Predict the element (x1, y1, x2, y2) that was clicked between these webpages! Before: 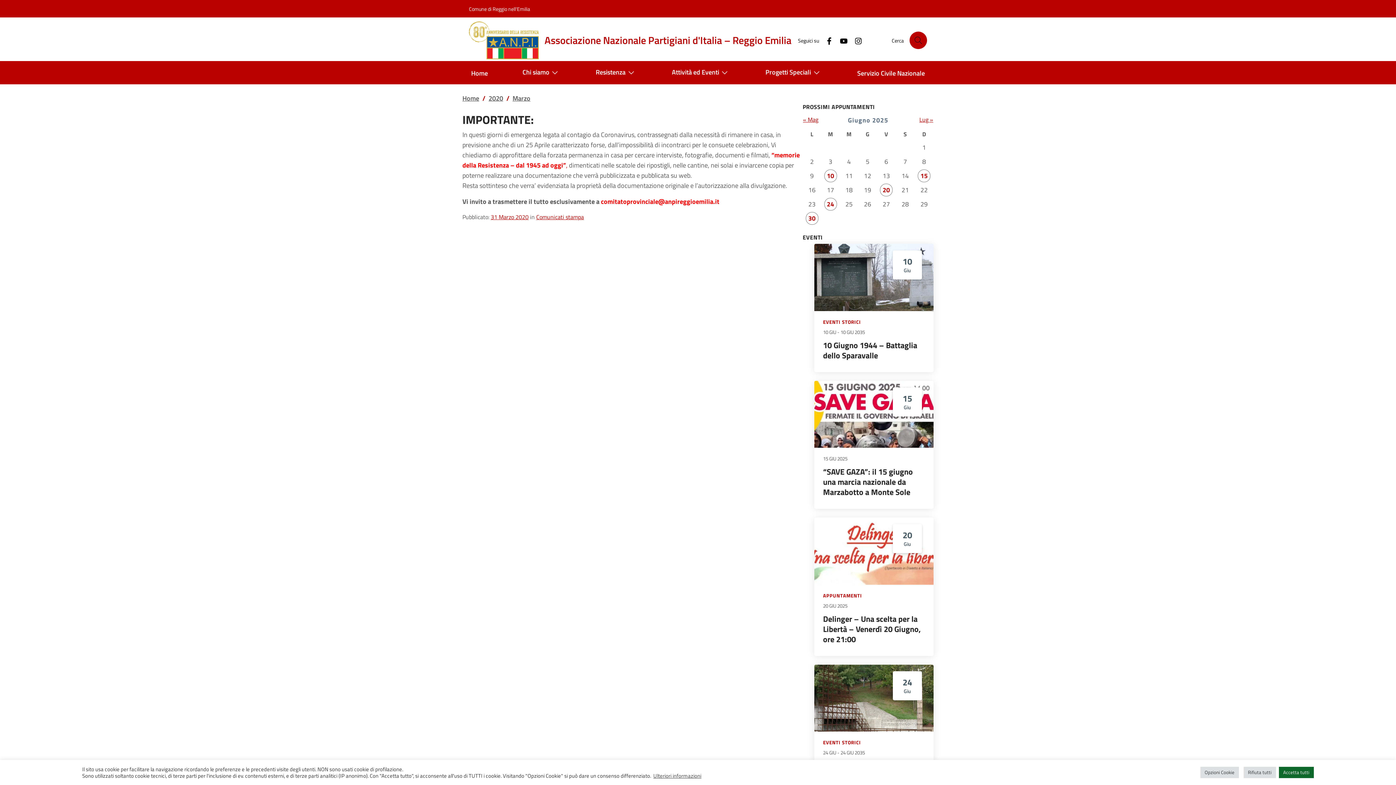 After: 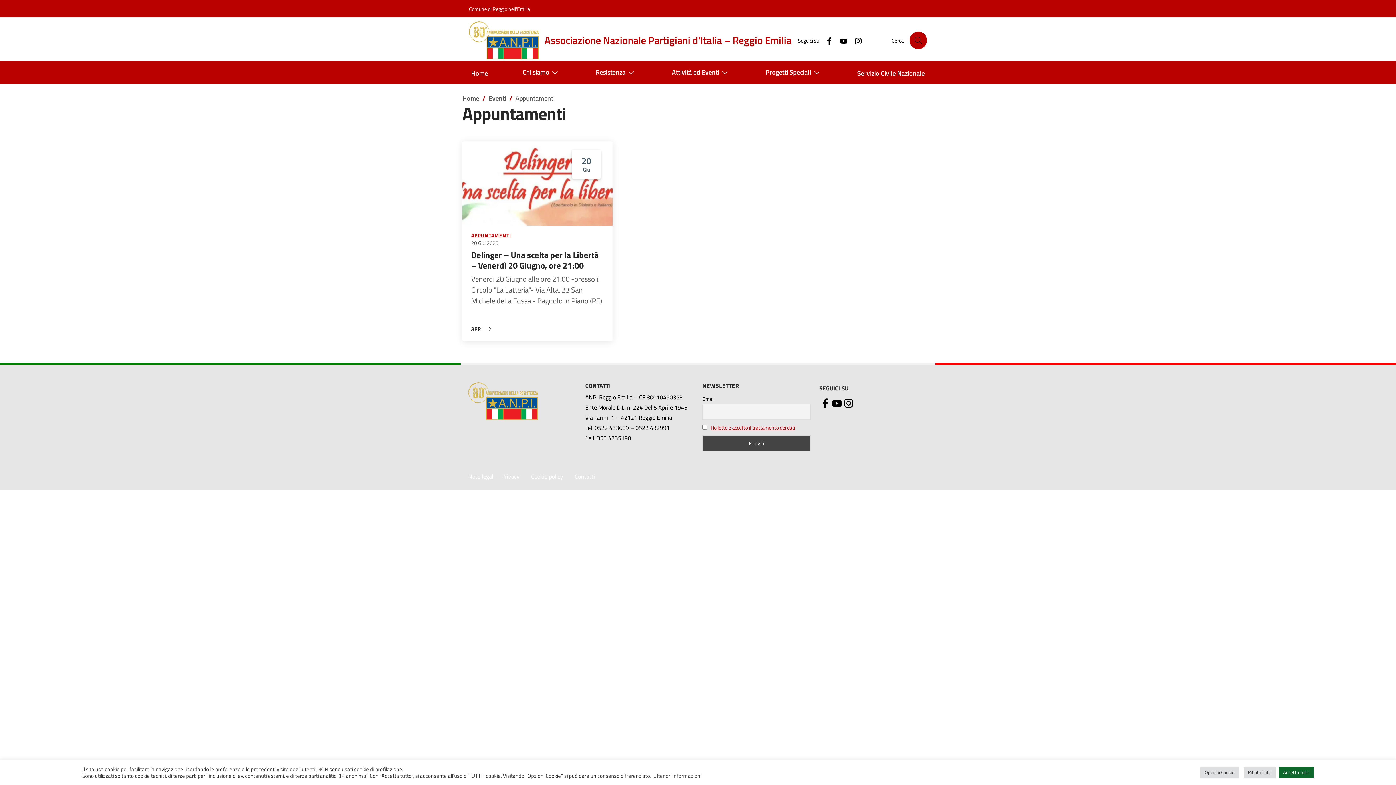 Action: label: APPUNTAMENTI bbox: (823, 592, 862, 599)